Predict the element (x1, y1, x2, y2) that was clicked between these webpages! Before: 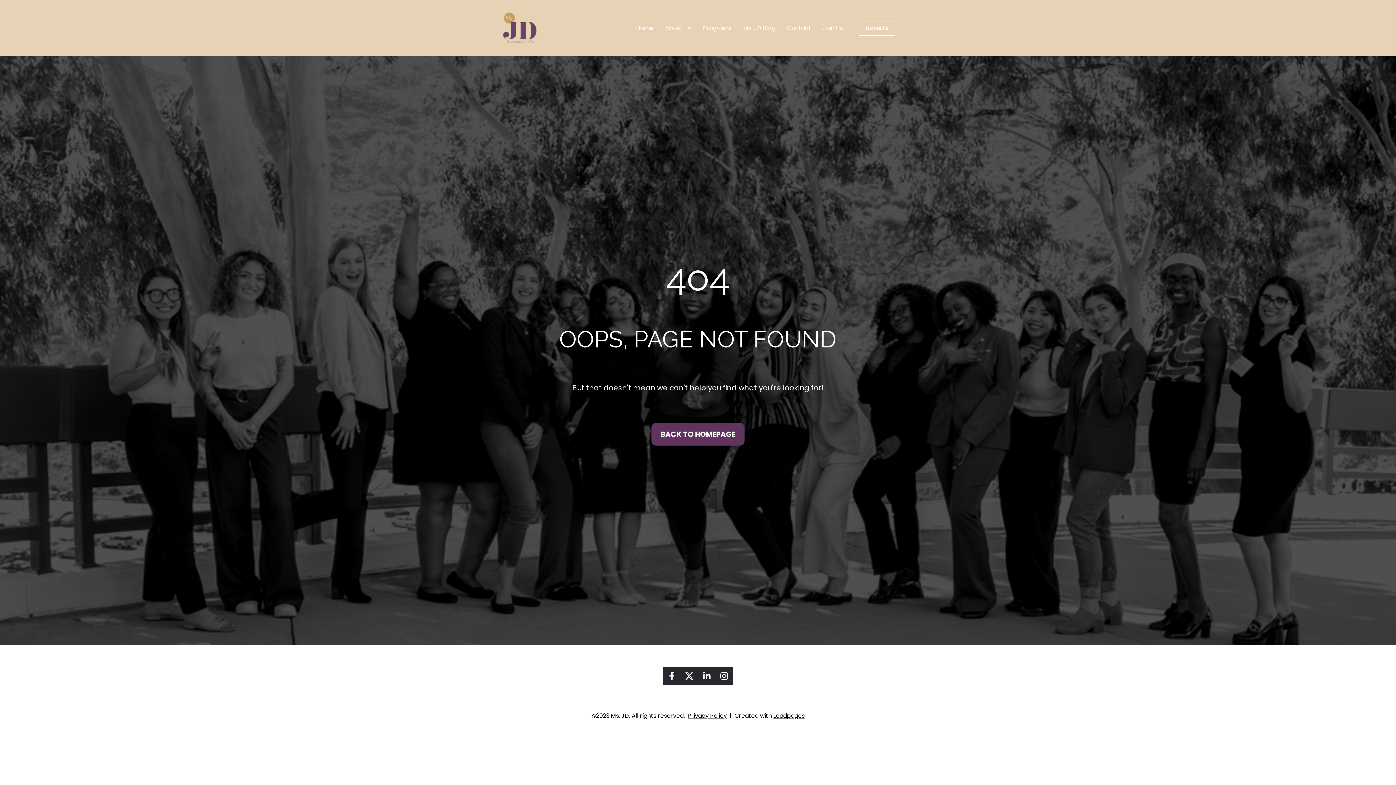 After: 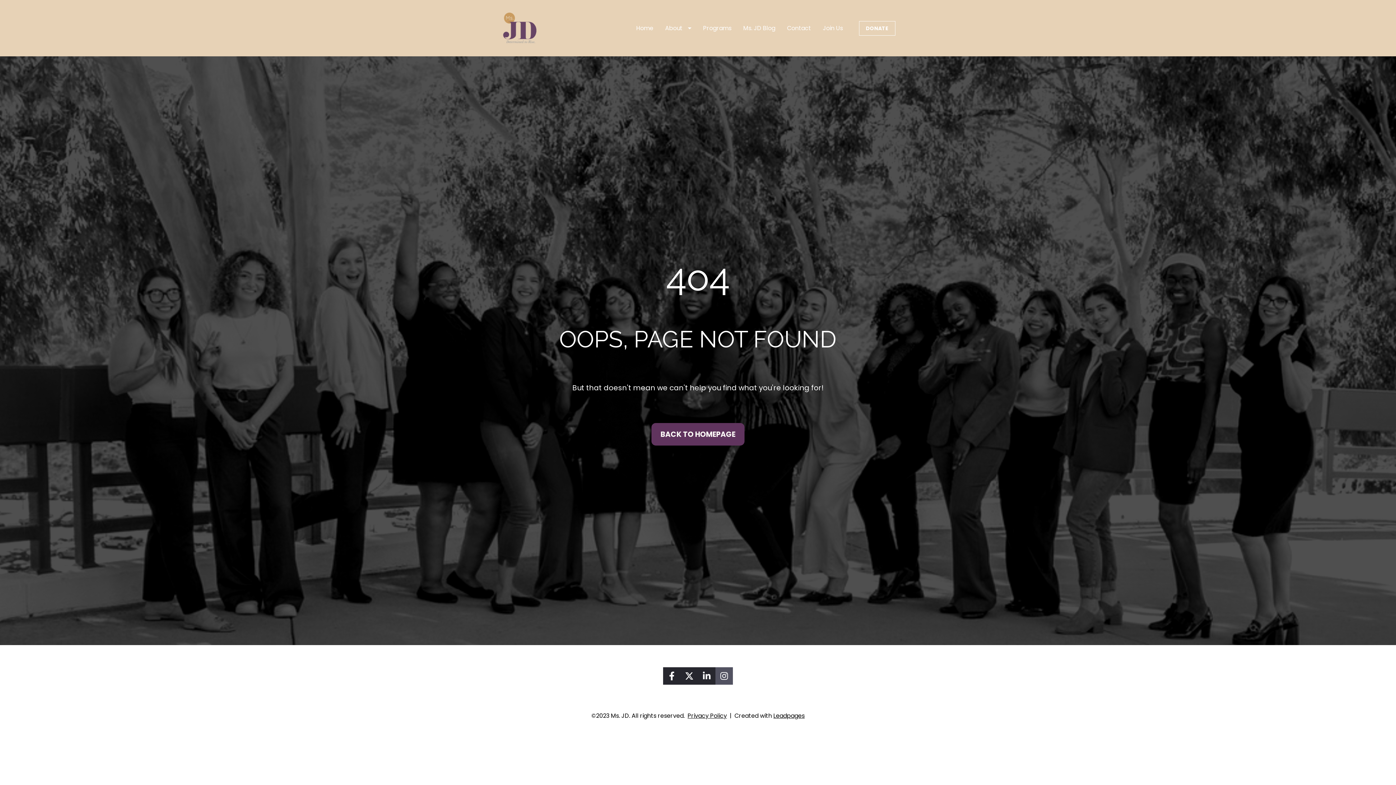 Action: bbox: (715, 667, 733, 685) label: Share on Instagram